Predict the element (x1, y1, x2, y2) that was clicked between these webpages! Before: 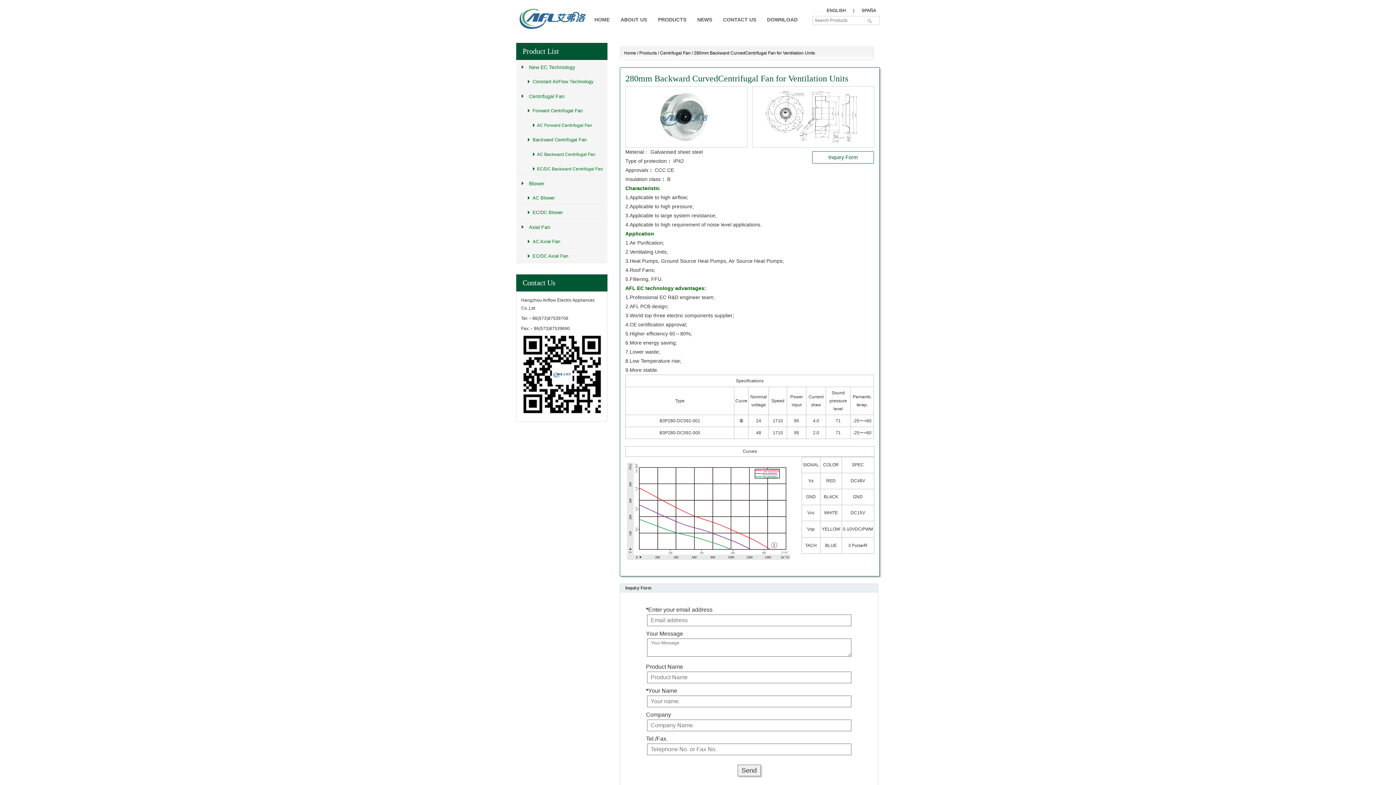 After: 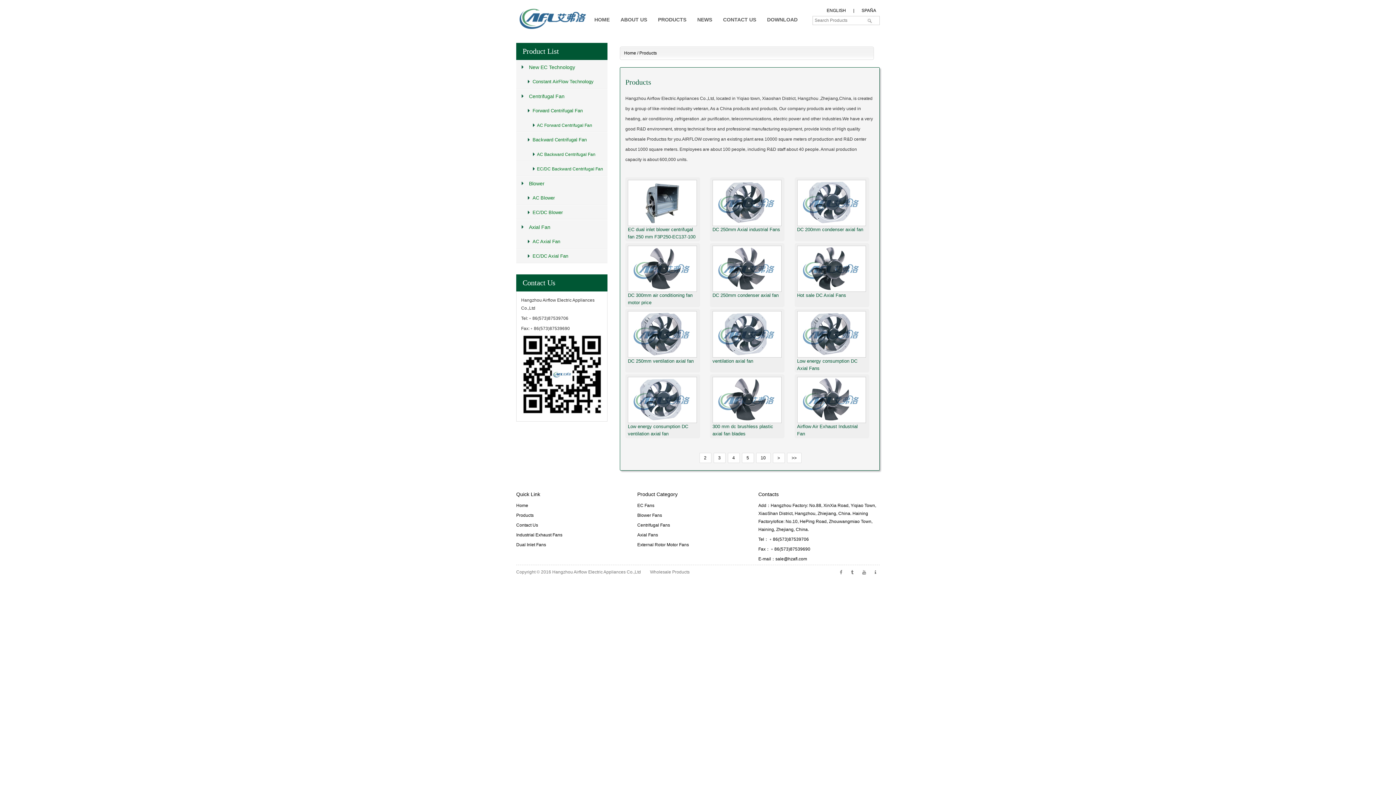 Action: bbox: (639, 50, 656, 55) label: Products